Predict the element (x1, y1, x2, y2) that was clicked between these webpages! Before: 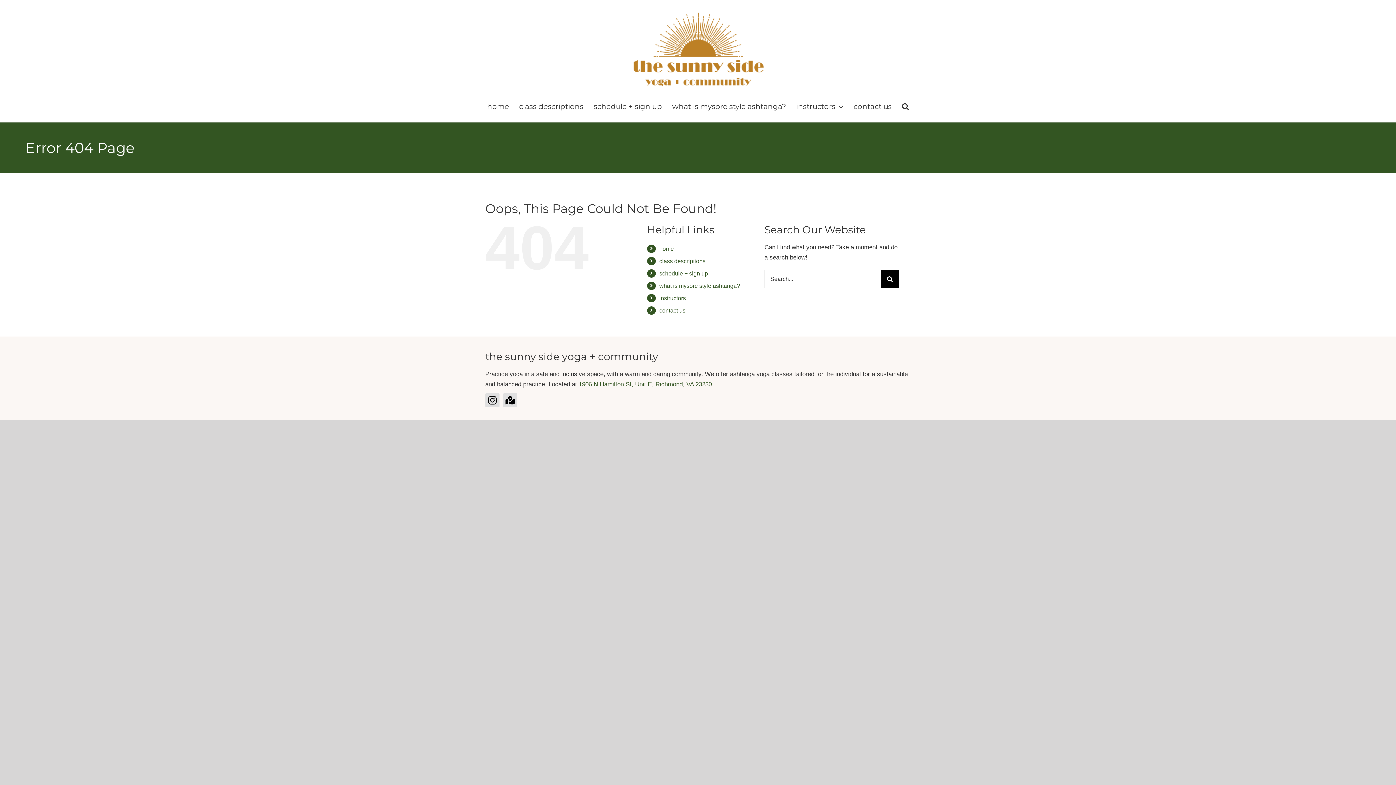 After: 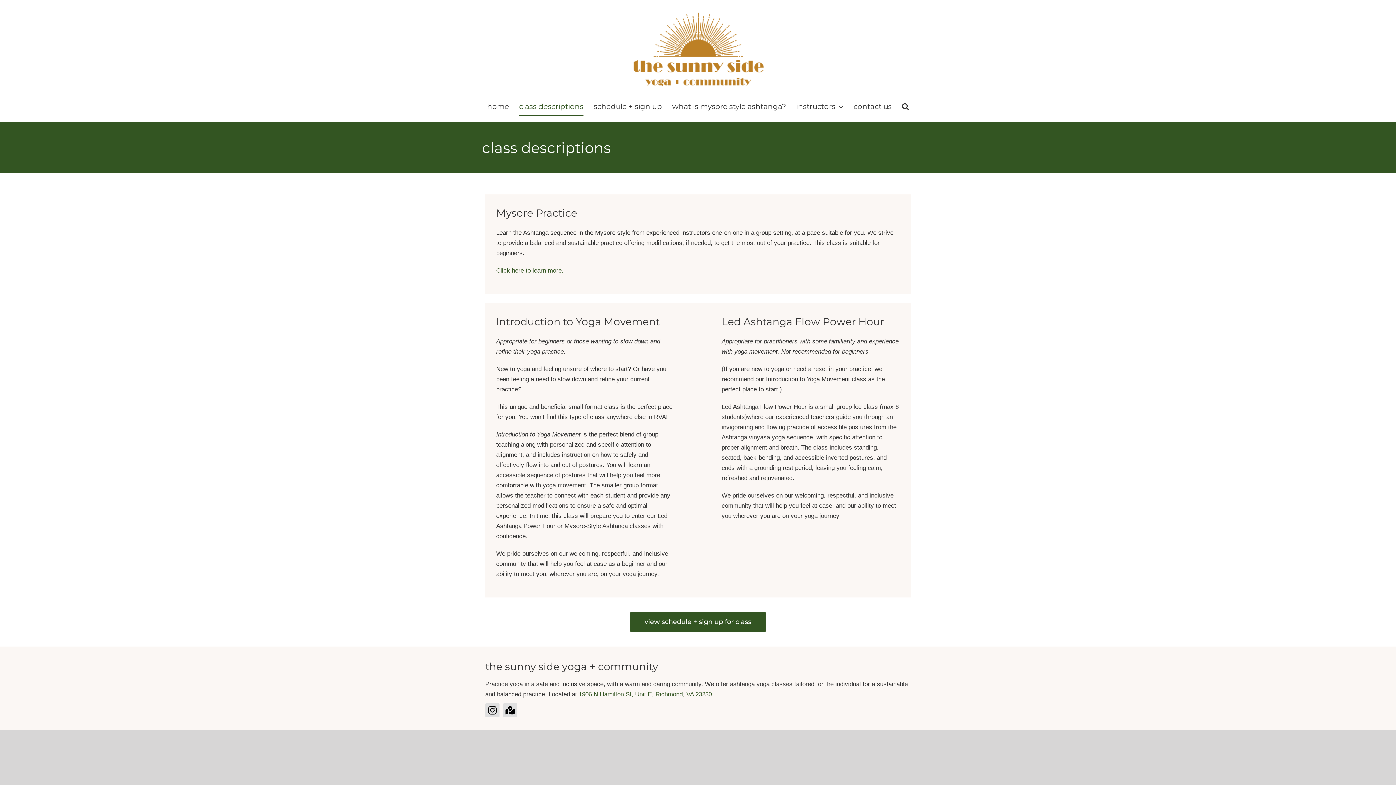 Action: label: class descriptions bbox: (659, 258, 705, 264)